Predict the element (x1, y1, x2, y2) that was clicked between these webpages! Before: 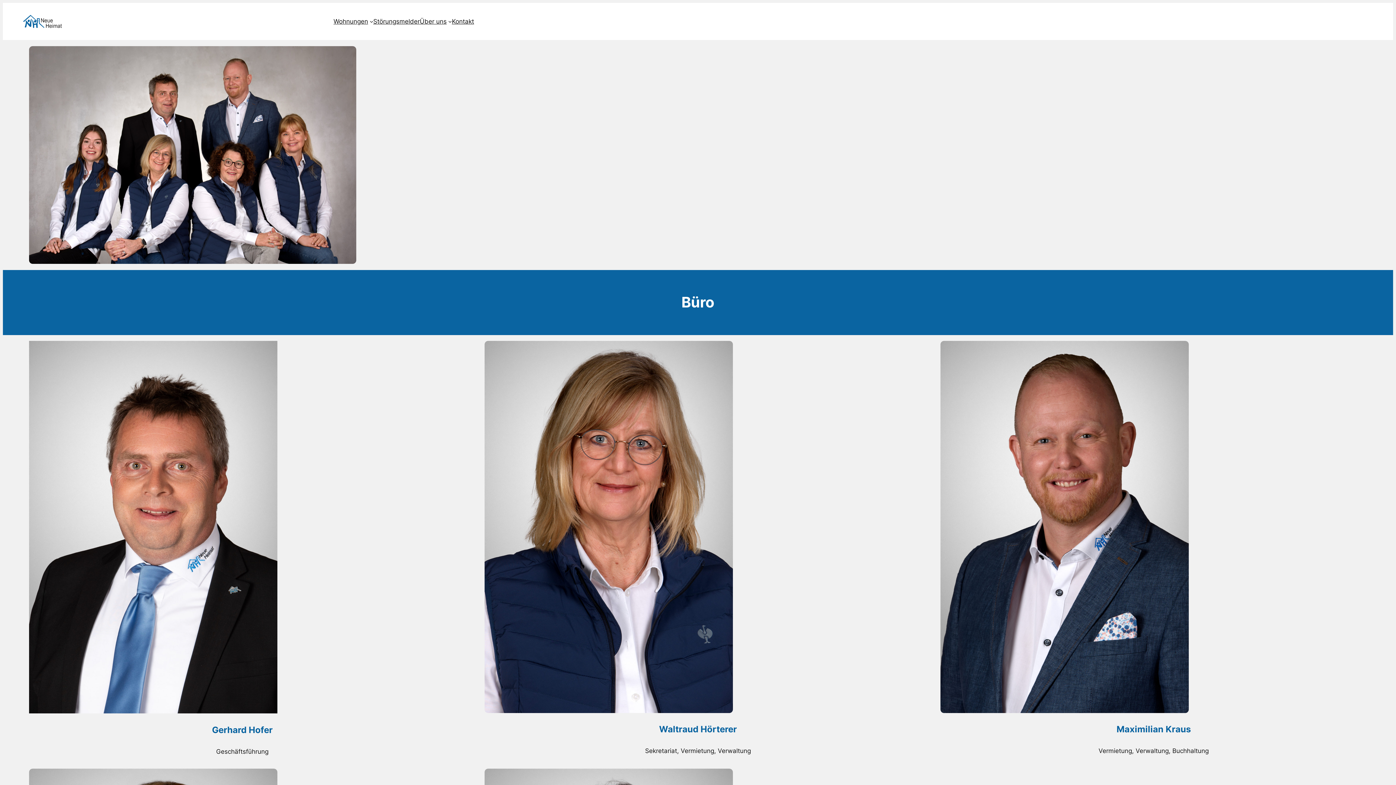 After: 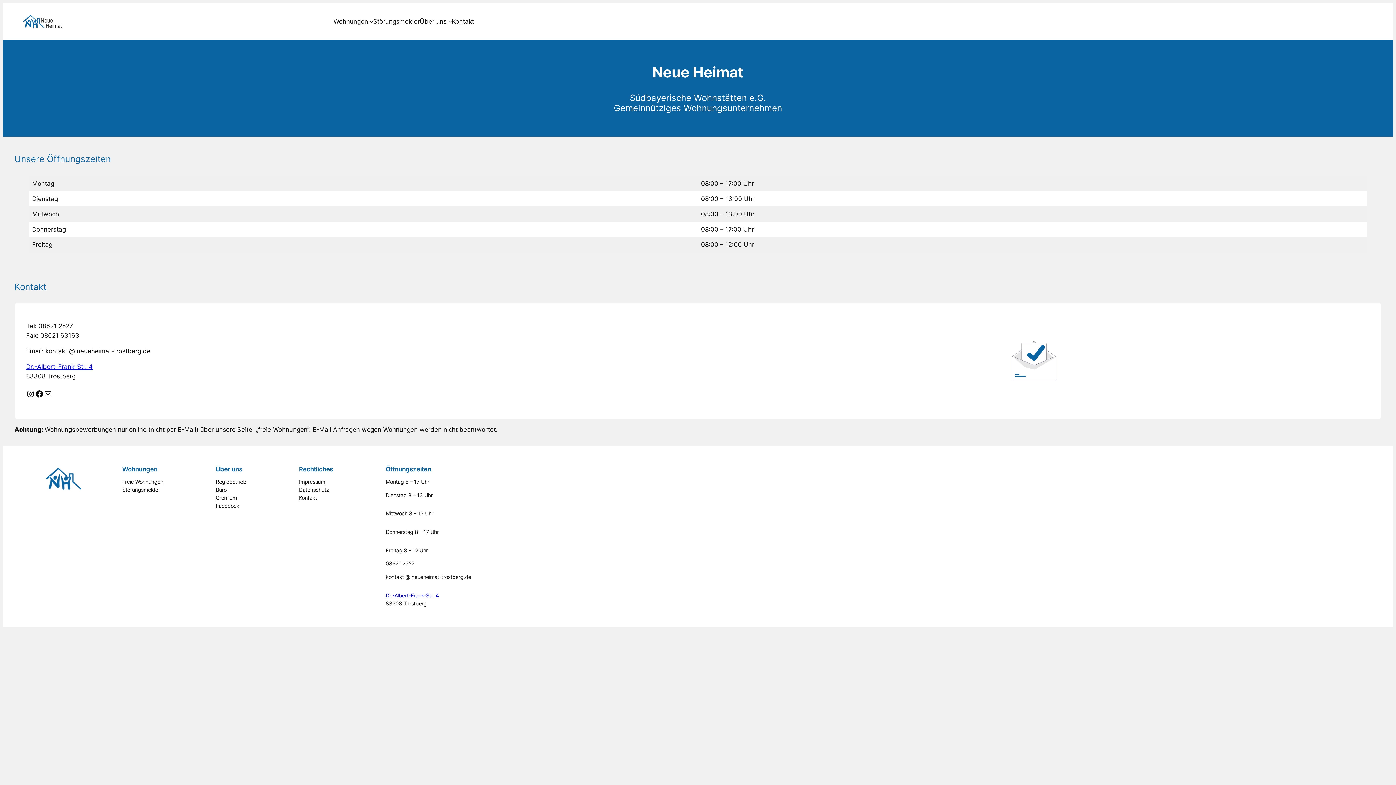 Action: bbox: (452, 16, 474, 26) label: Kontakt